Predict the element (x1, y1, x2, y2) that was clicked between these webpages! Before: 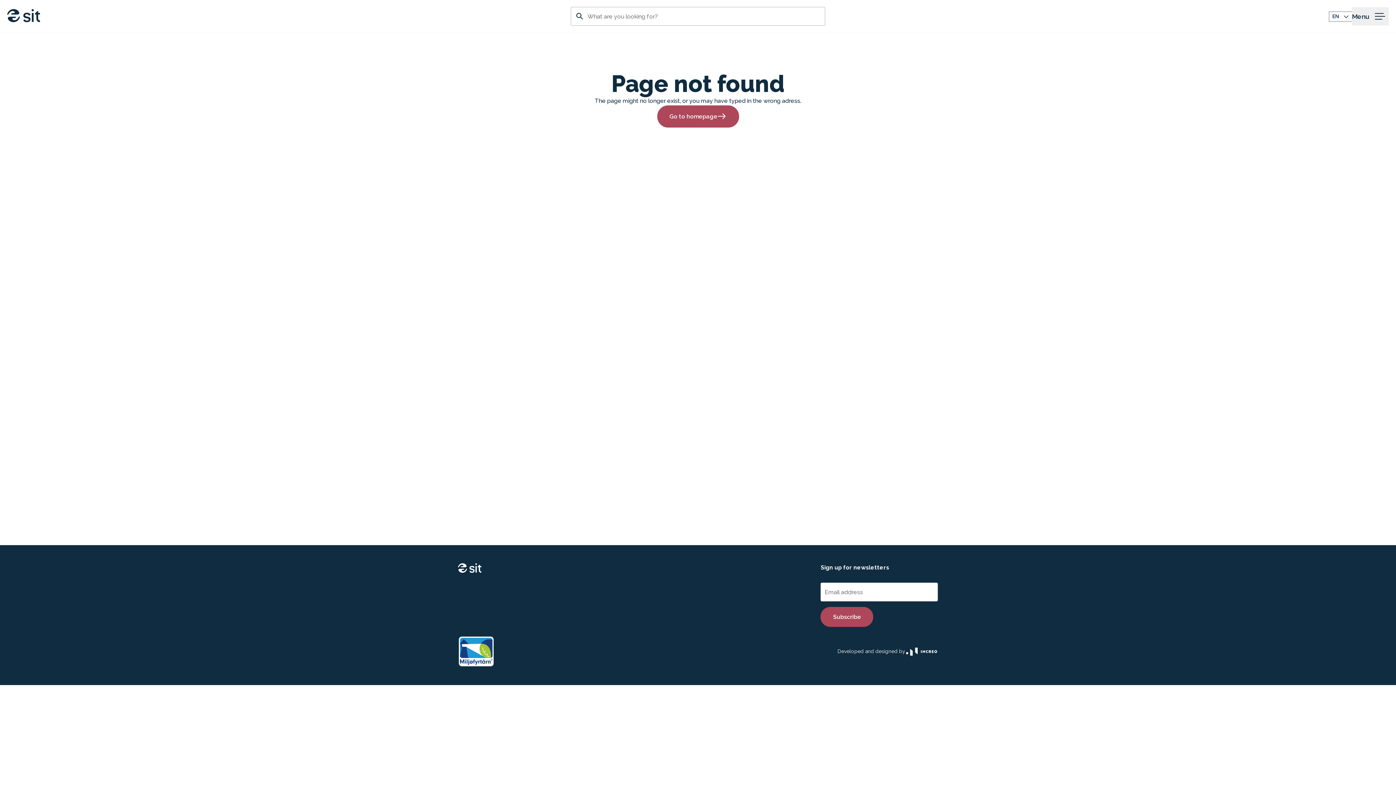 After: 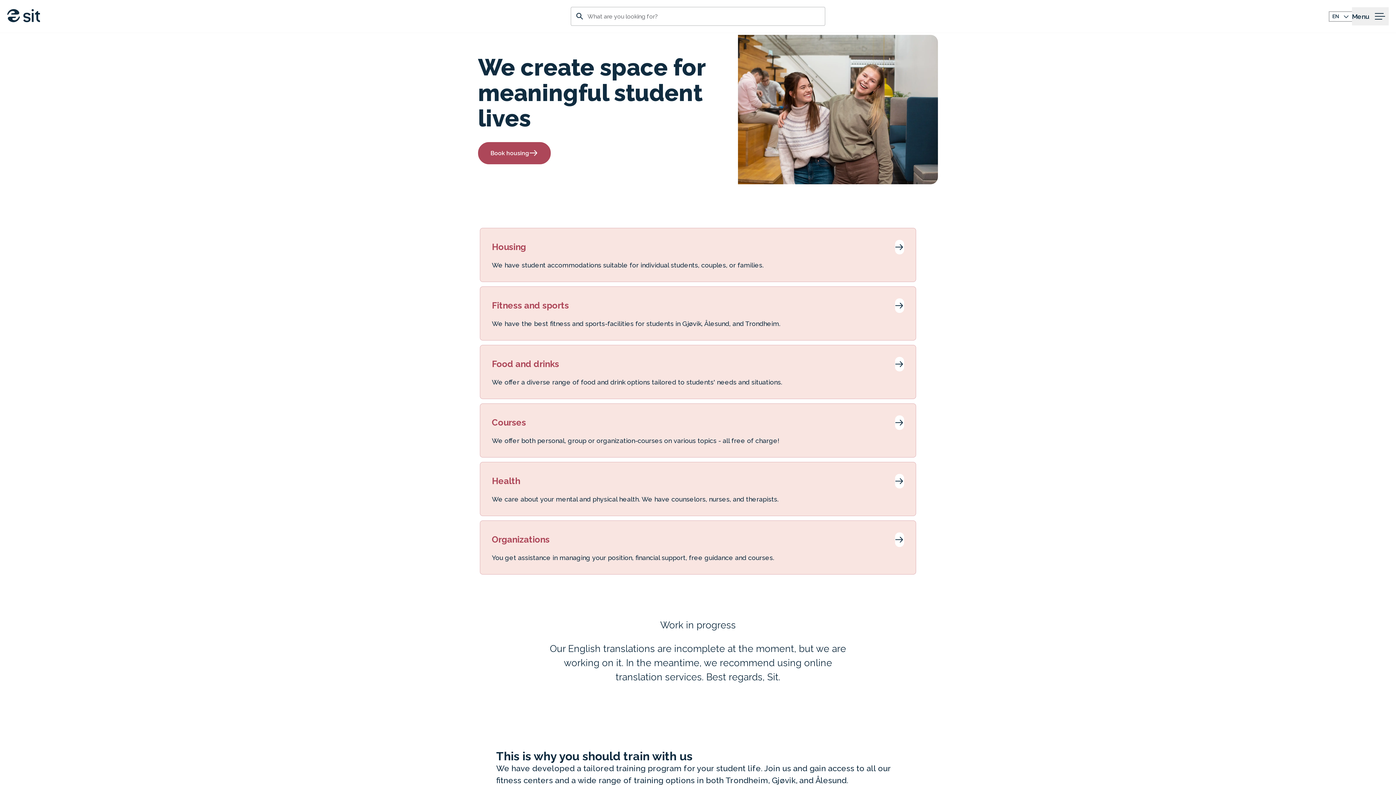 Action: bbox: (7, 9, 40, 22) label: Go to homepage